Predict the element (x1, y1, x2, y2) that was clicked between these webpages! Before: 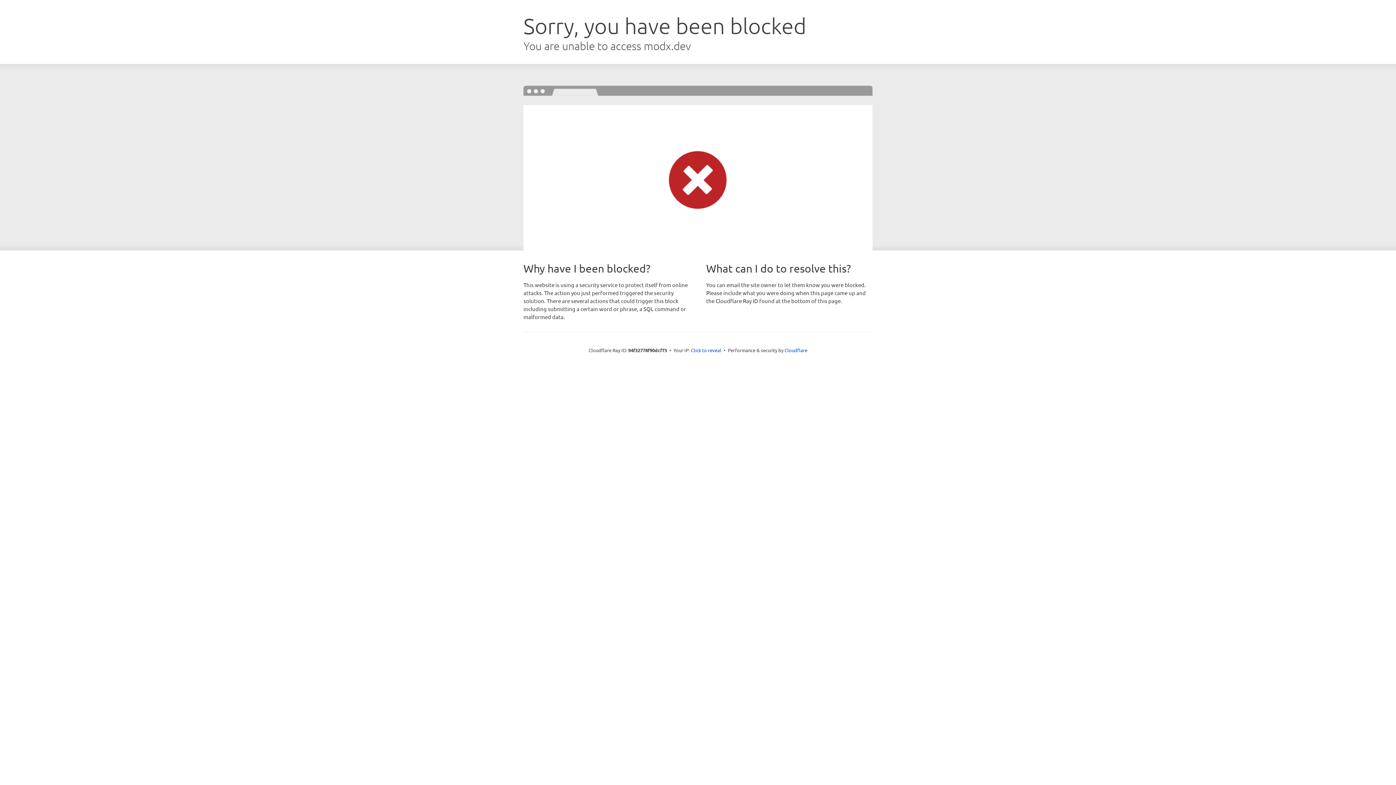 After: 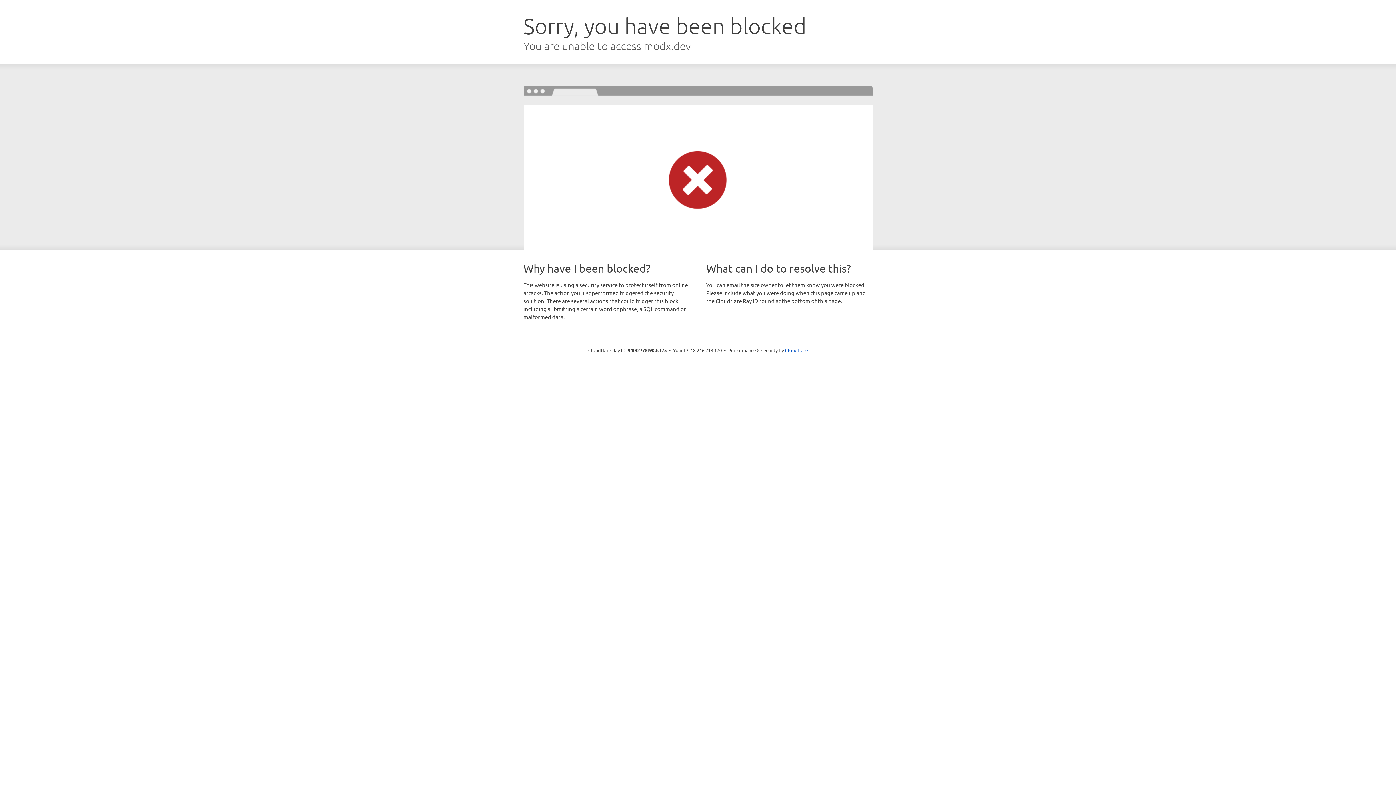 Action: label: Click to reveal bbox: (691, 346, 721, 353)